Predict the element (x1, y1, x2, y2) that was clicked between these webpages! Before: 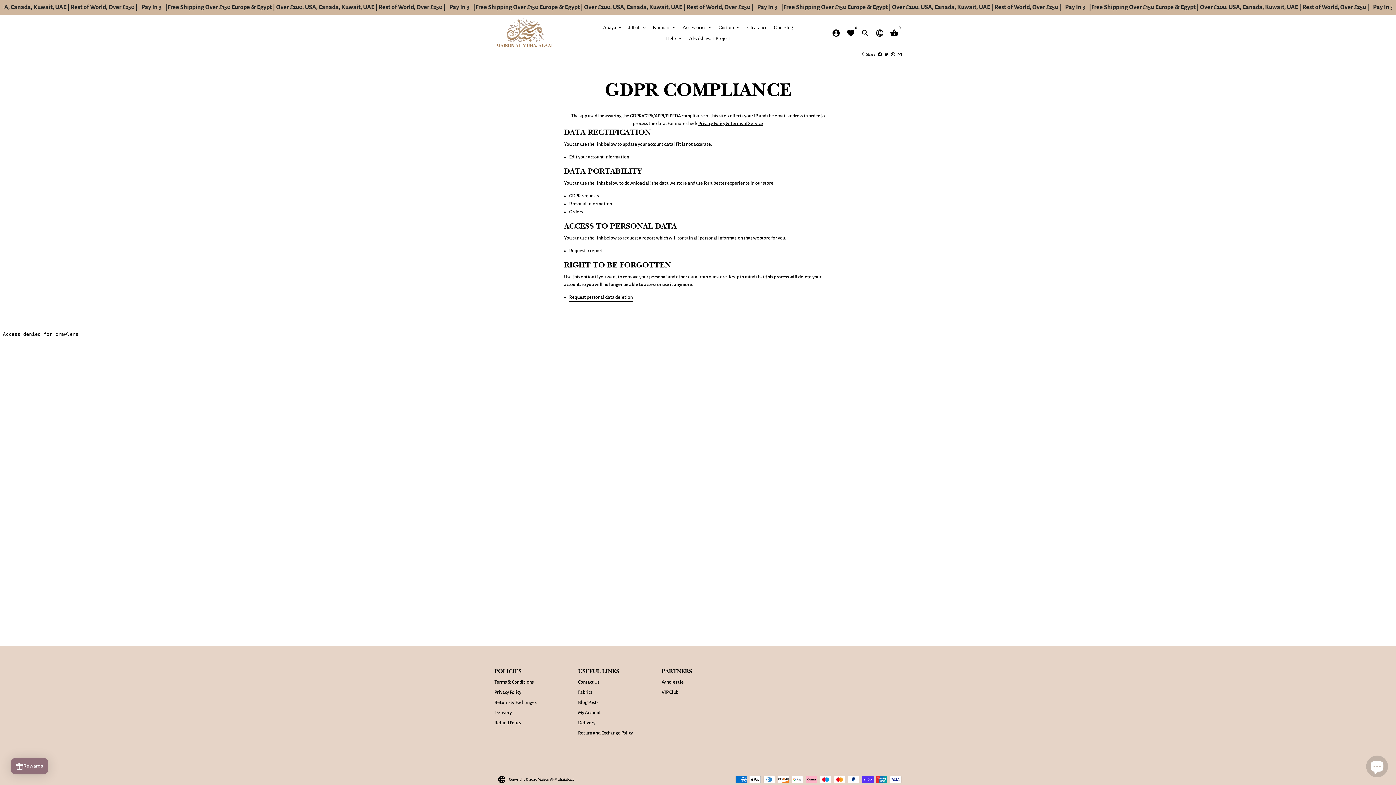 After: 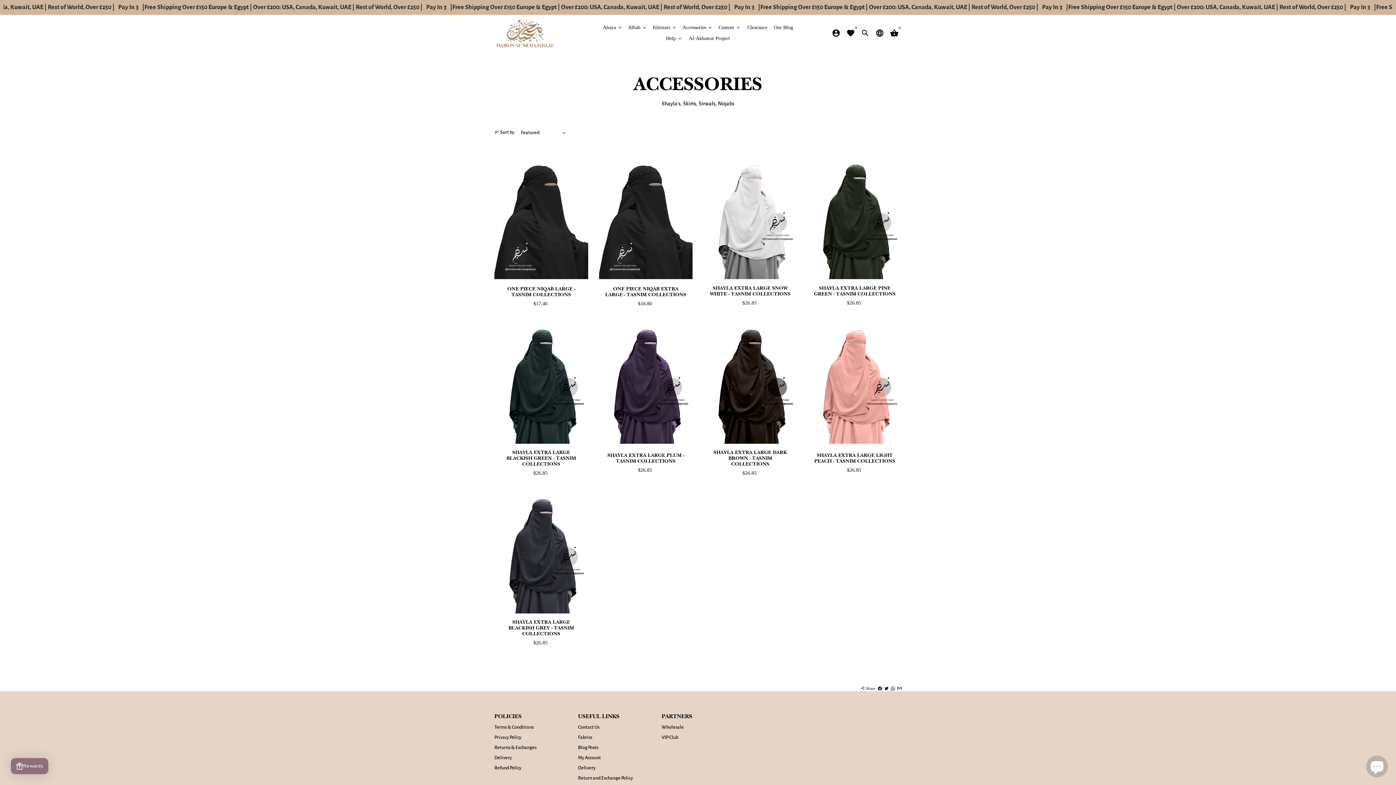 Action: bbox: (679, 22, 715, 32) label: Accessories keyboard_arrow_down